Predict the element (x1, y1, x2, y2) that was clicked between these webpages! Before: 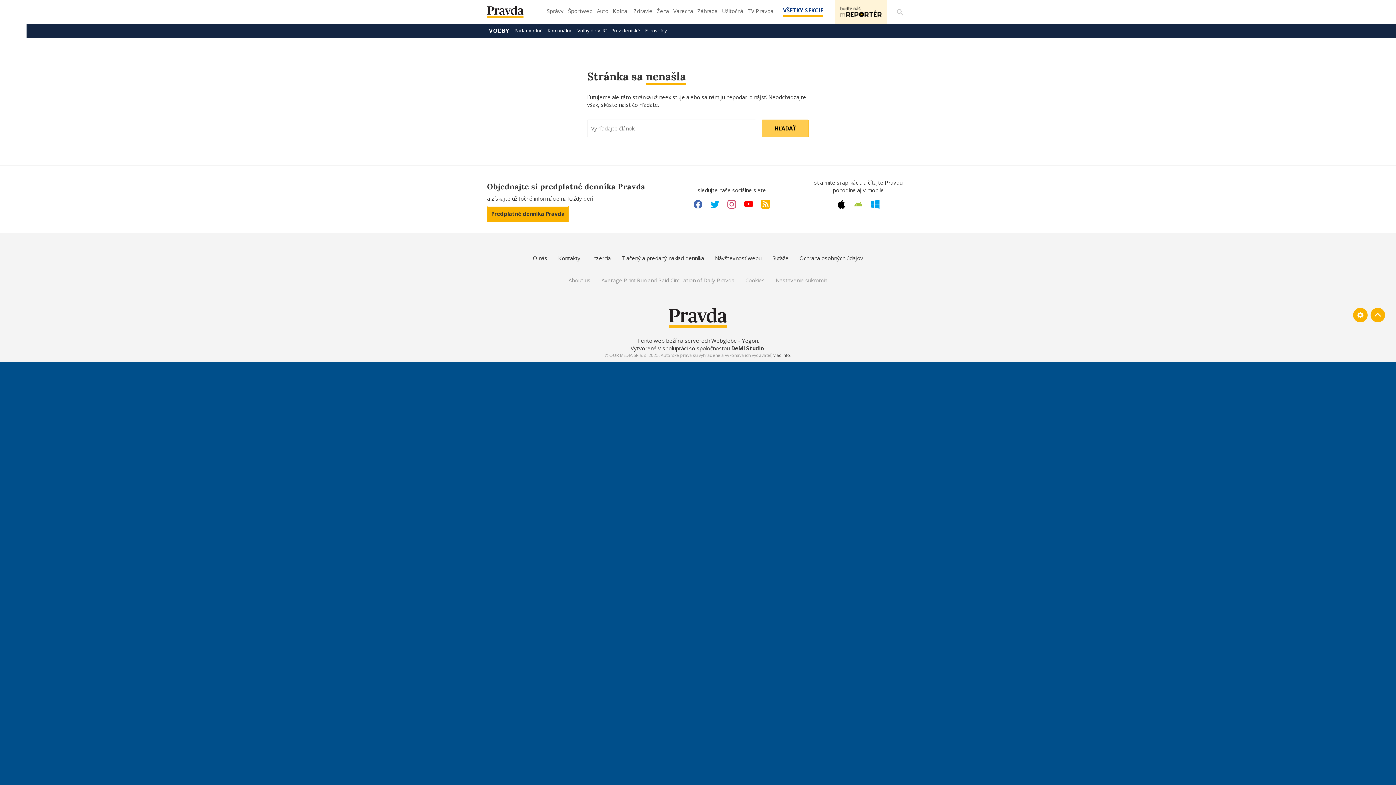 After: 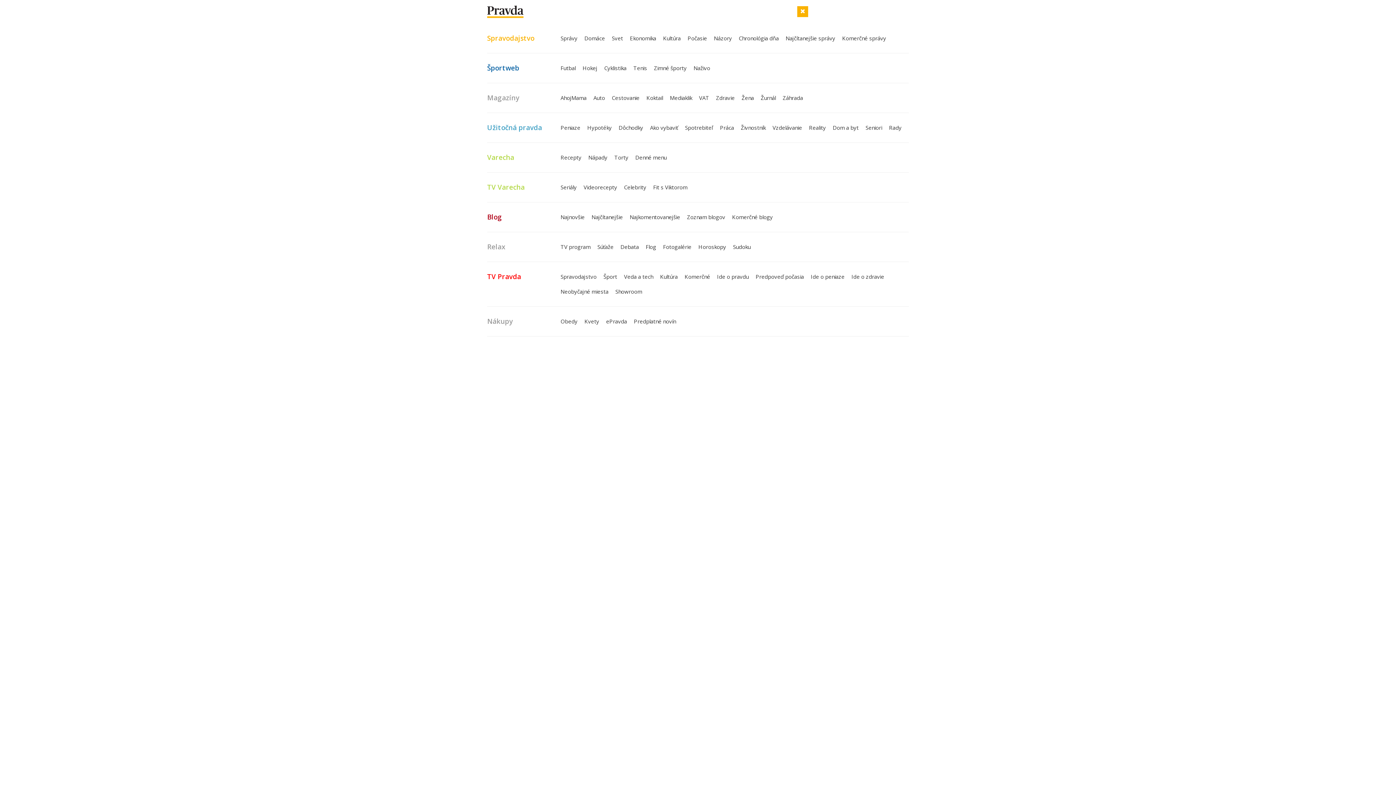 Action: bbox: (783, 5, 823, 17) label: VŠETKY SEKCIE